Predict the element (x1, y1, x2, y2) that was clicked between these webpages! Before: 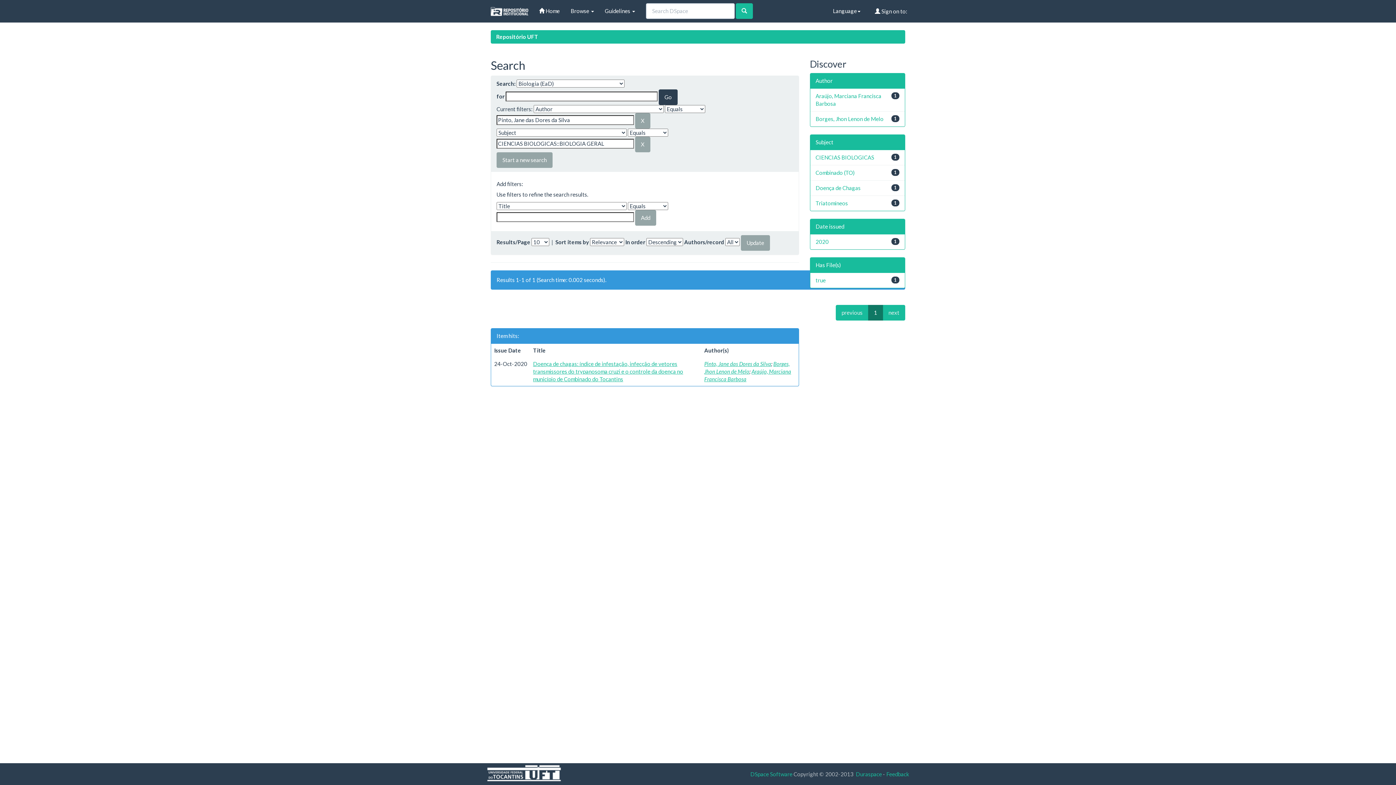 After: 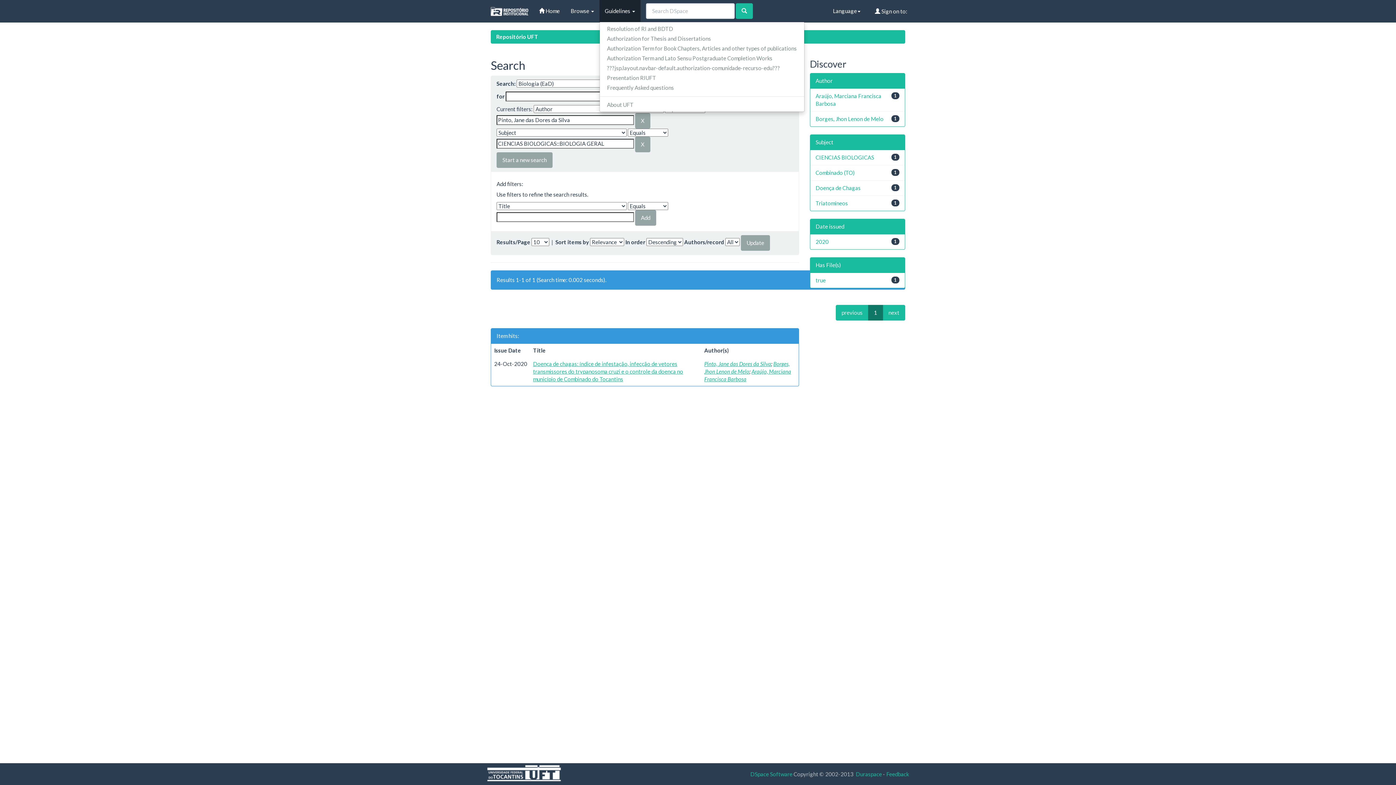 Action: bbox: (599, 0, 640, 21) label: Guidelines 